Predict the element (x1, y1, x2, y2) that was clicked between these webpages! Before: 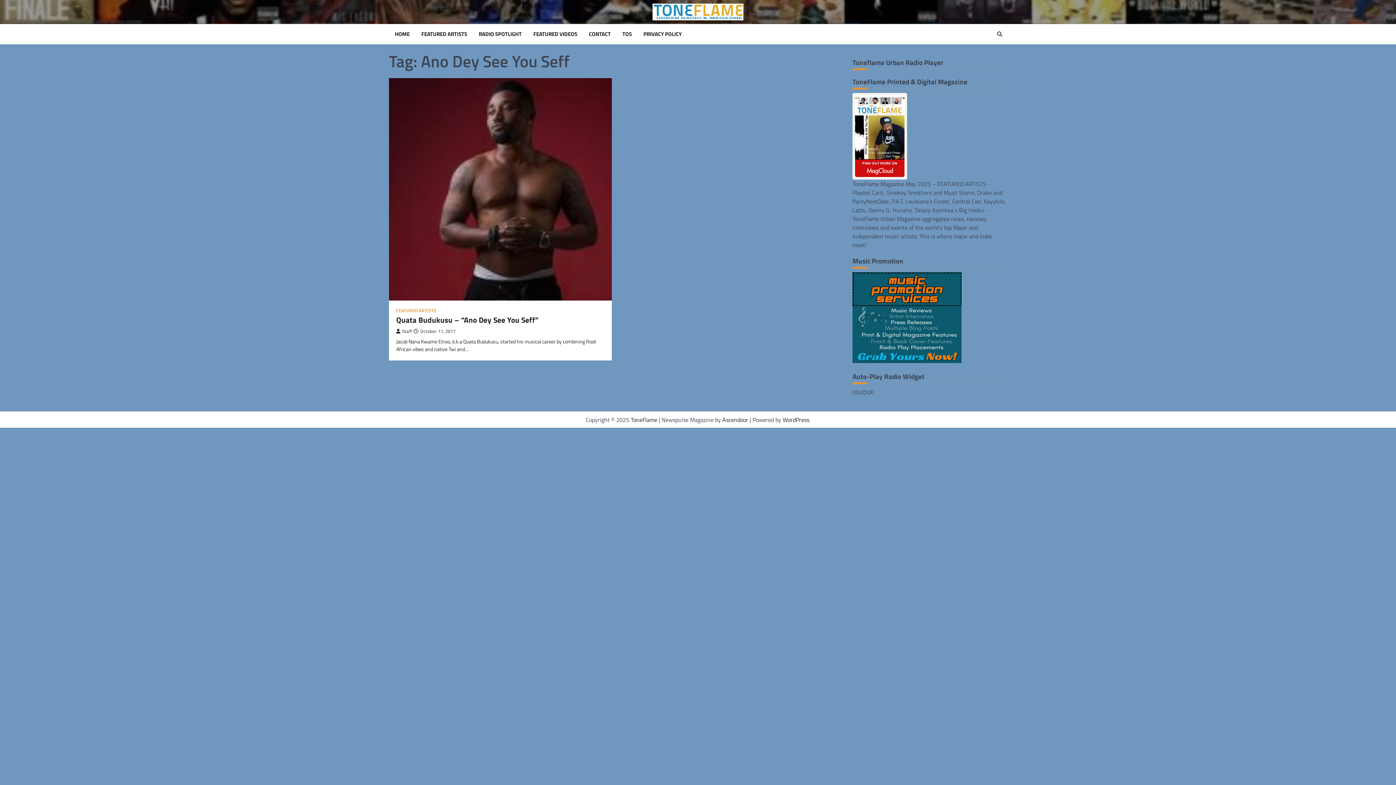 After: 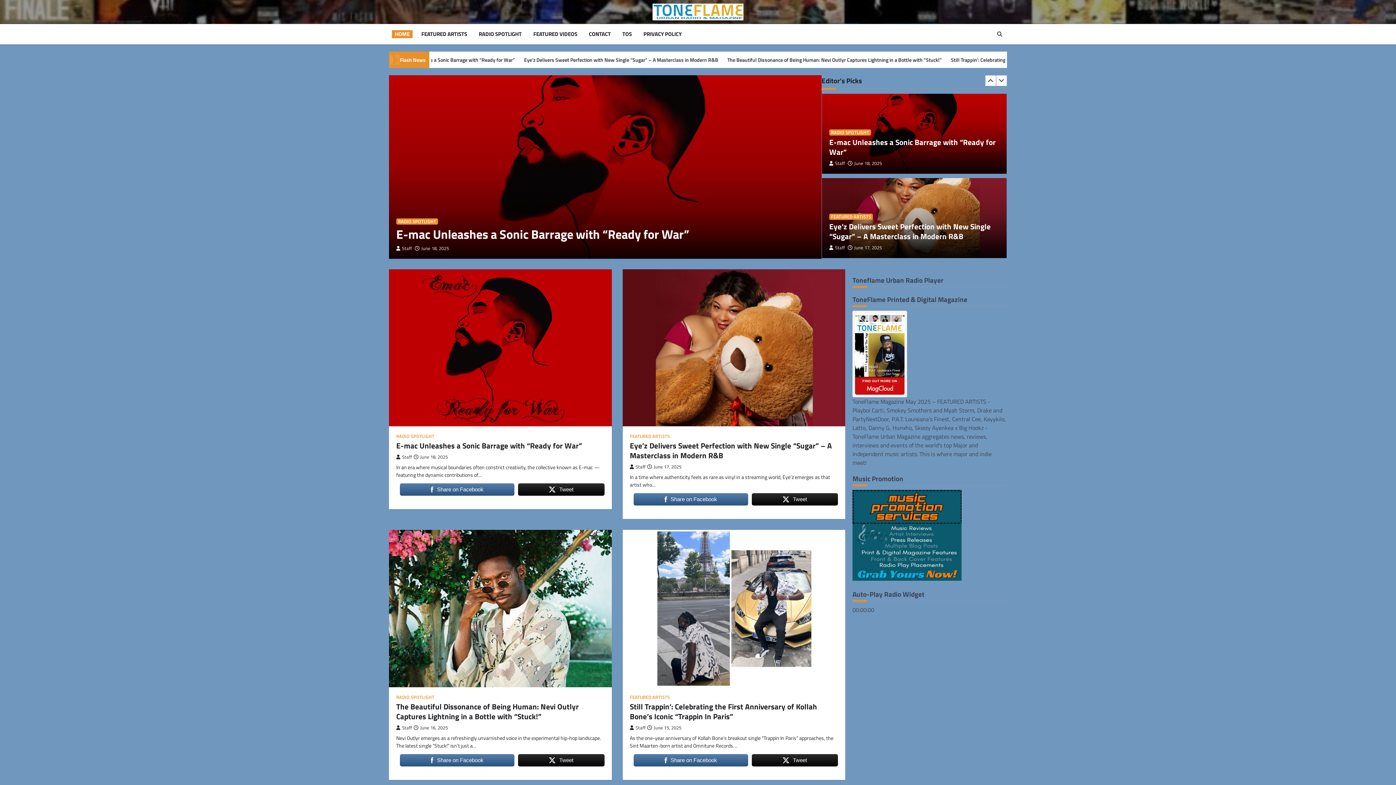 Action: bbox: (630, 415, 657, 424) label: ToneFlame